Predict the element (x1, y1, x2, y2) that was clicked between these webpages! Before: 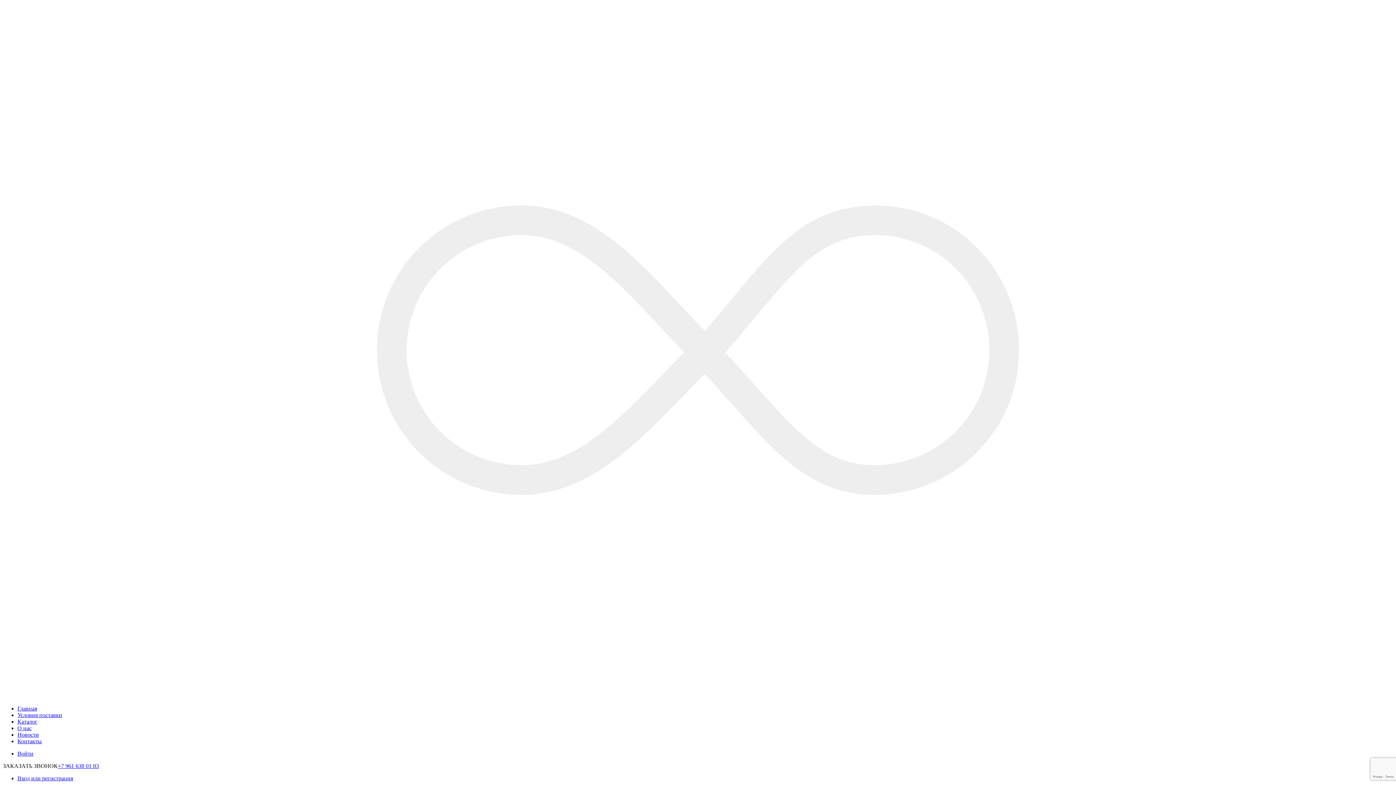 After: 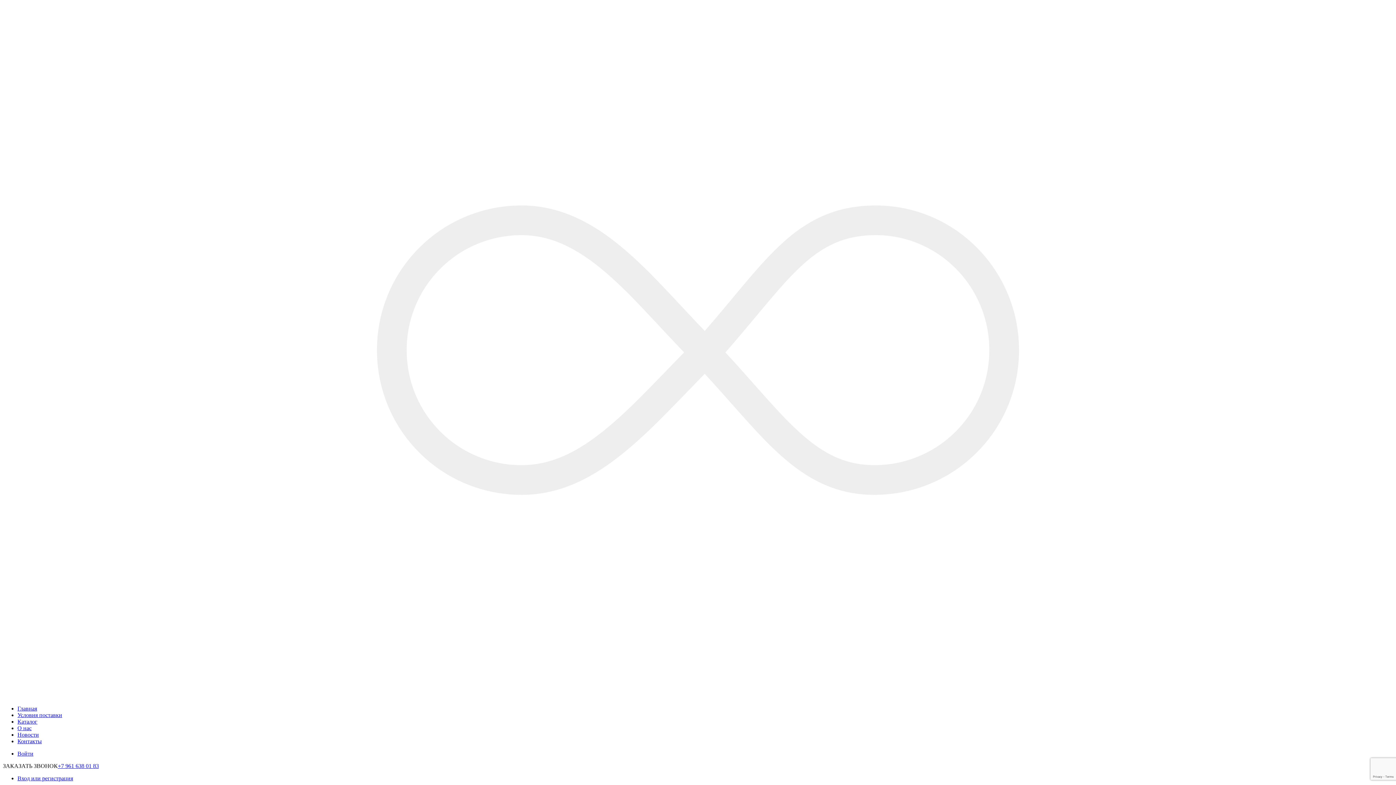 Action: label: ЗАКАЗАТЬ ЗВОНОК bbox: (2, 763, 57, 769)